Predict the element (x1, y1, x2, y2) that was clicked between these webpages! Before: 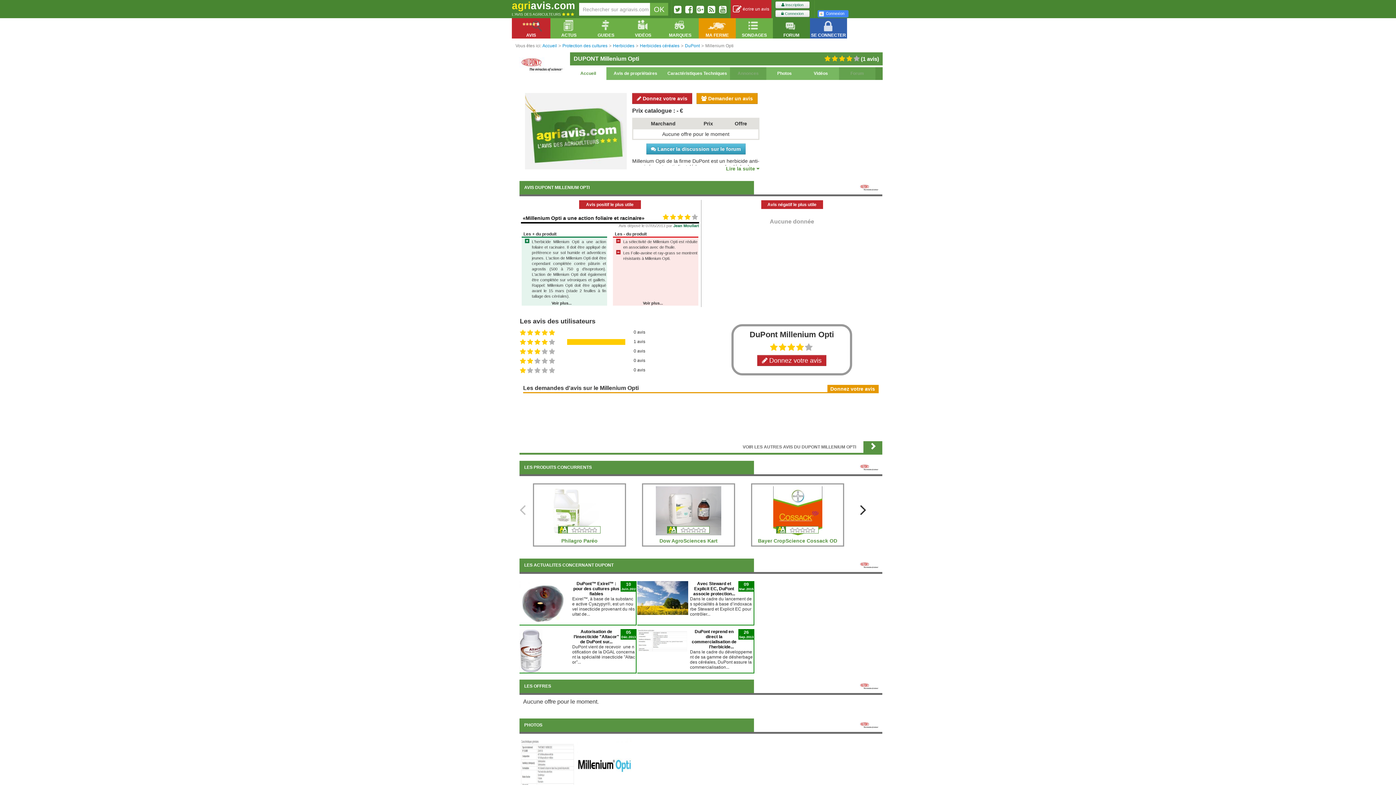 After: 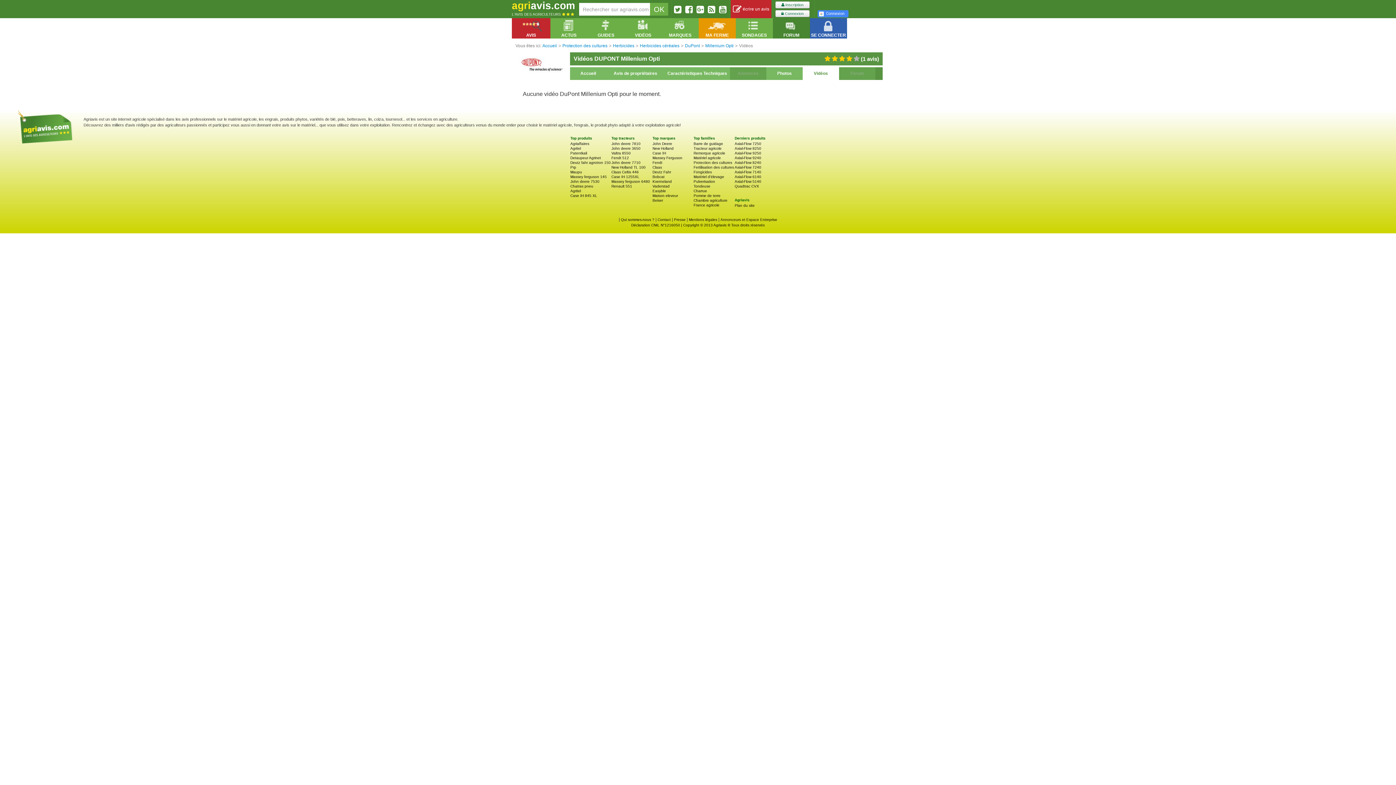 Action: label: Vidéos bbox: (802, 67, 839, 80)